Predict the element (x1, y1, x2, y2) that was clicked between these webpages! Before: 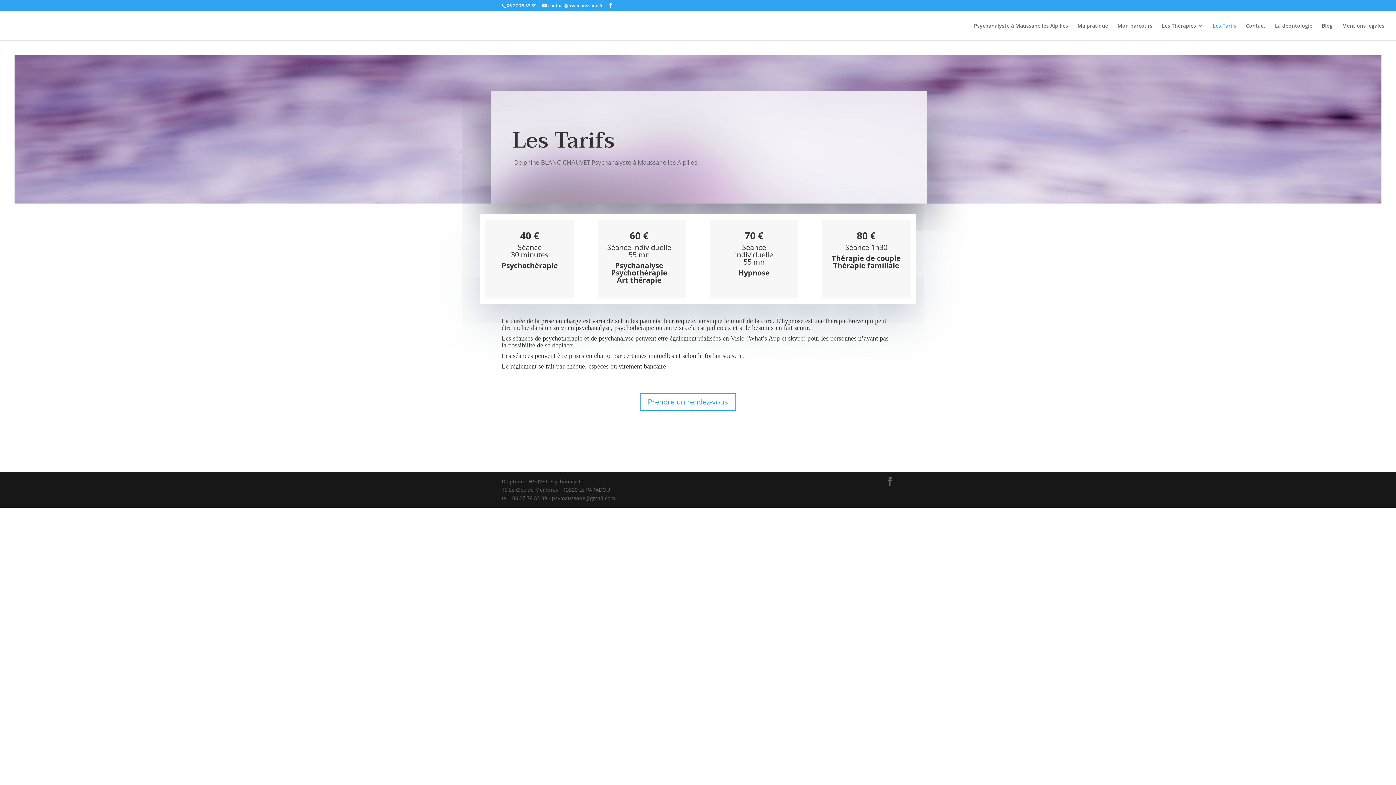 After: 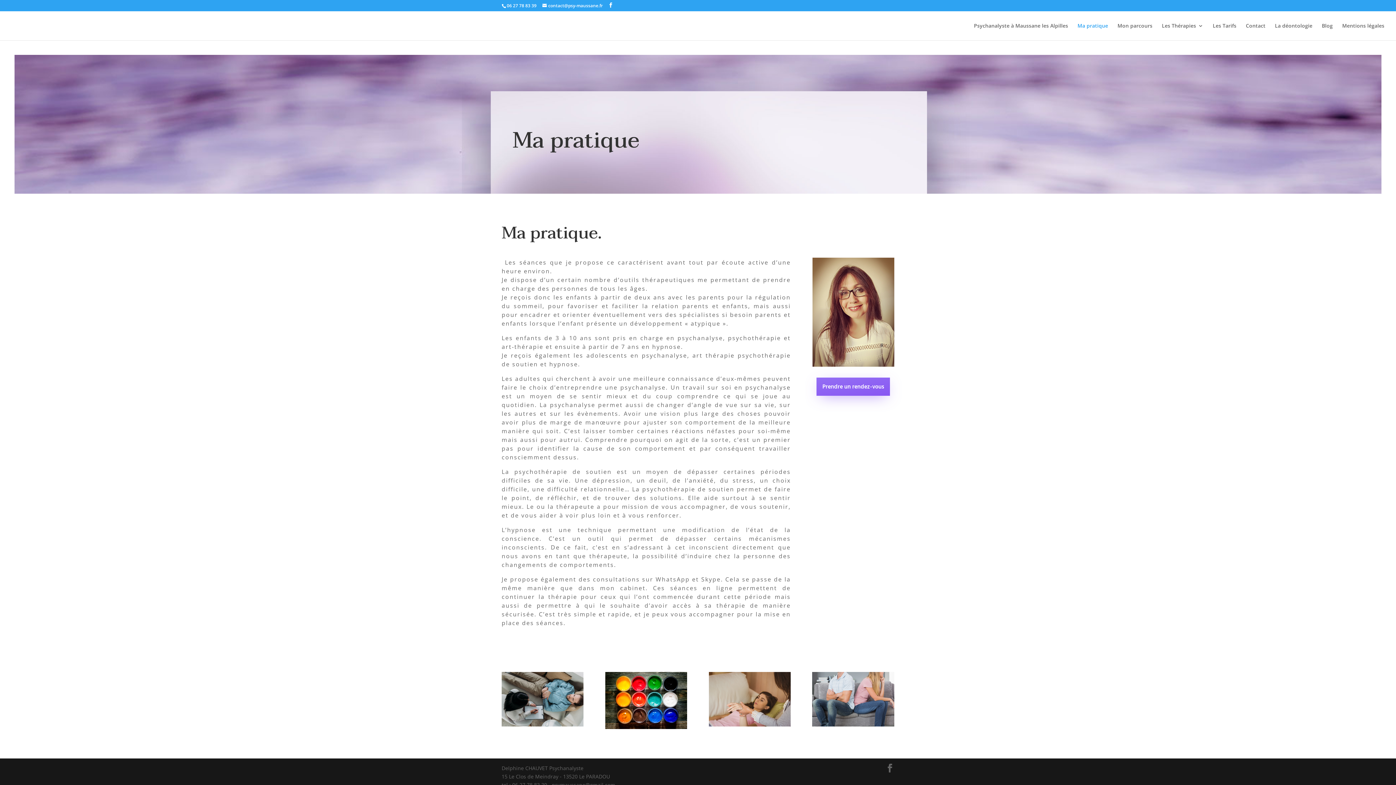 Action: bbox: (1077, 23, 1108, 40) label: Ma pratique